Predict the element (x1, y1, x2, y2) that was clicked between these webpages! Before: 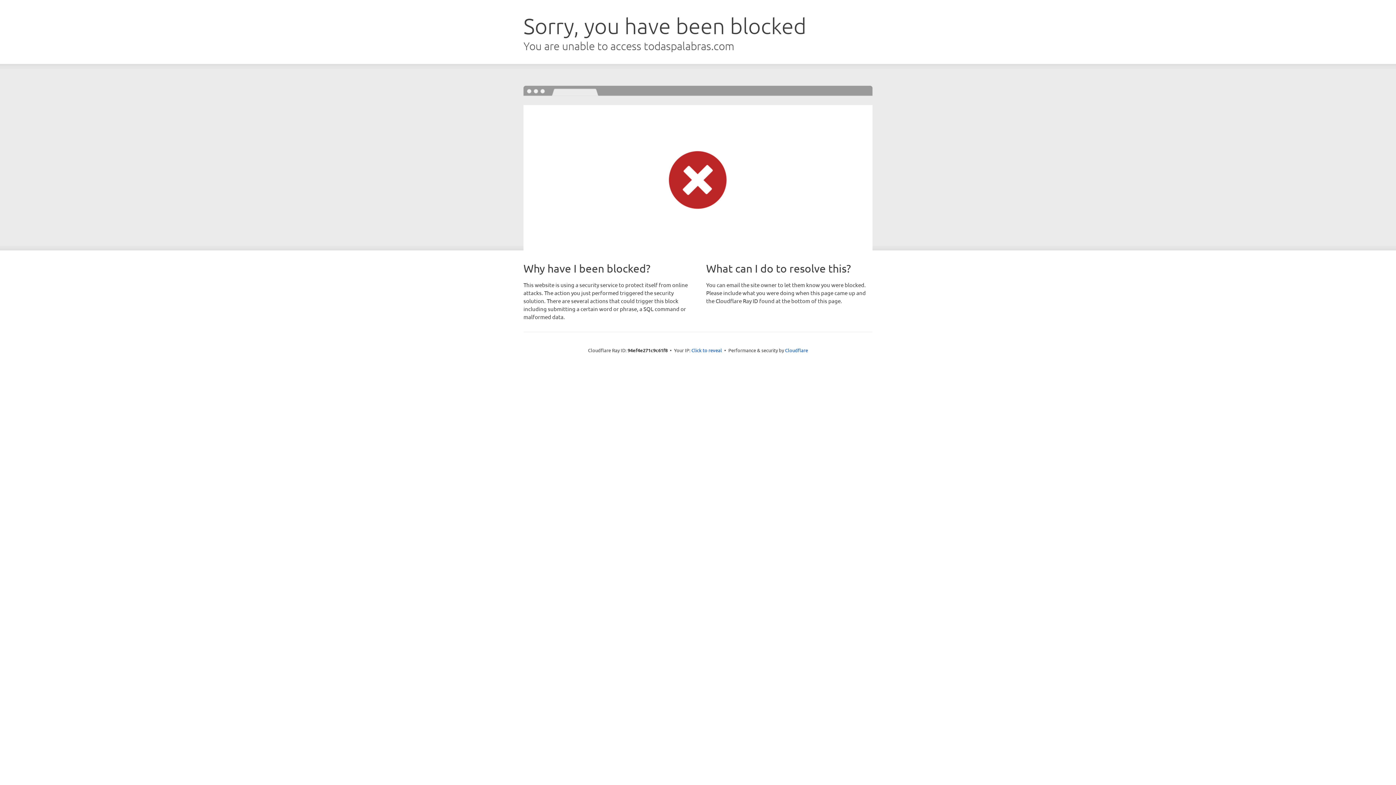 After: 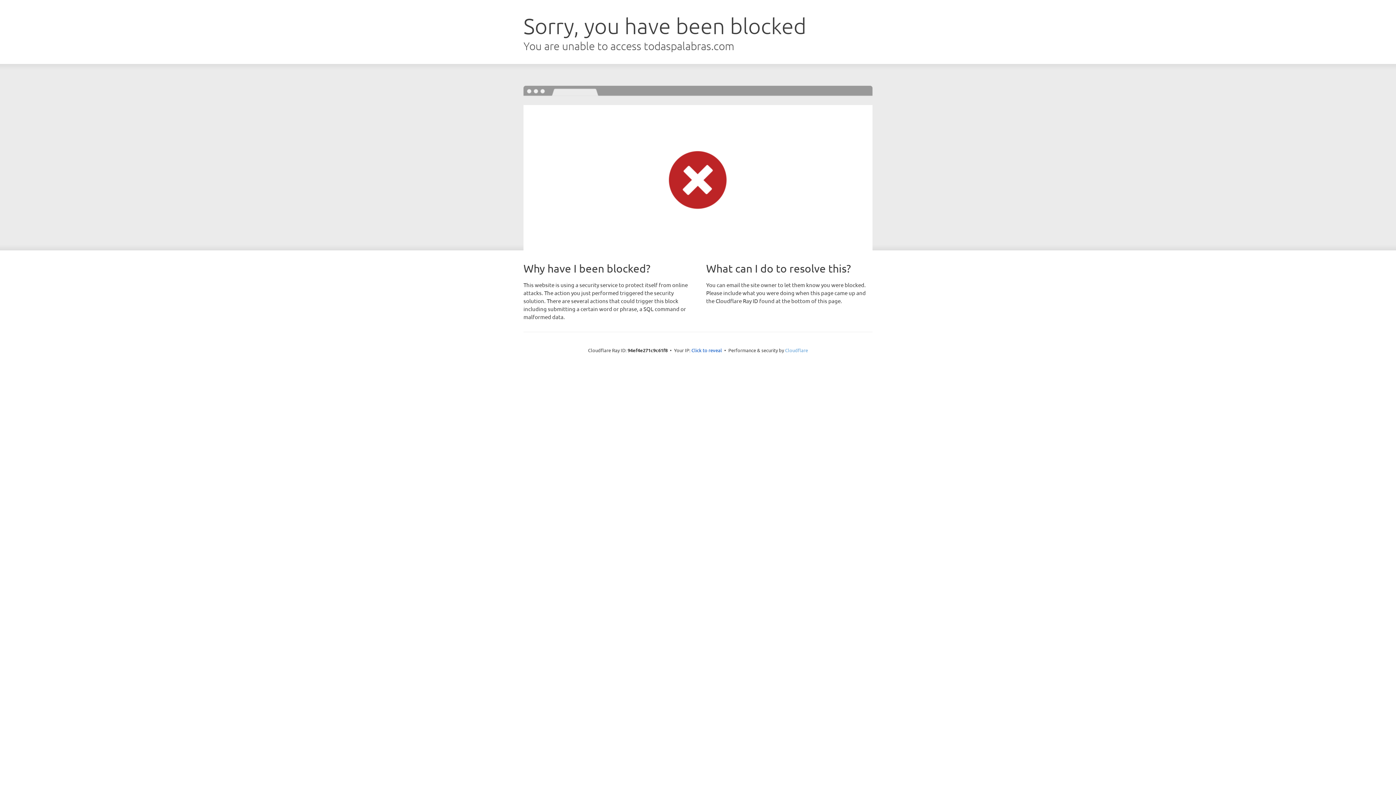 Action: label: Cloudflare bbox: (785, 347, 808, 353)